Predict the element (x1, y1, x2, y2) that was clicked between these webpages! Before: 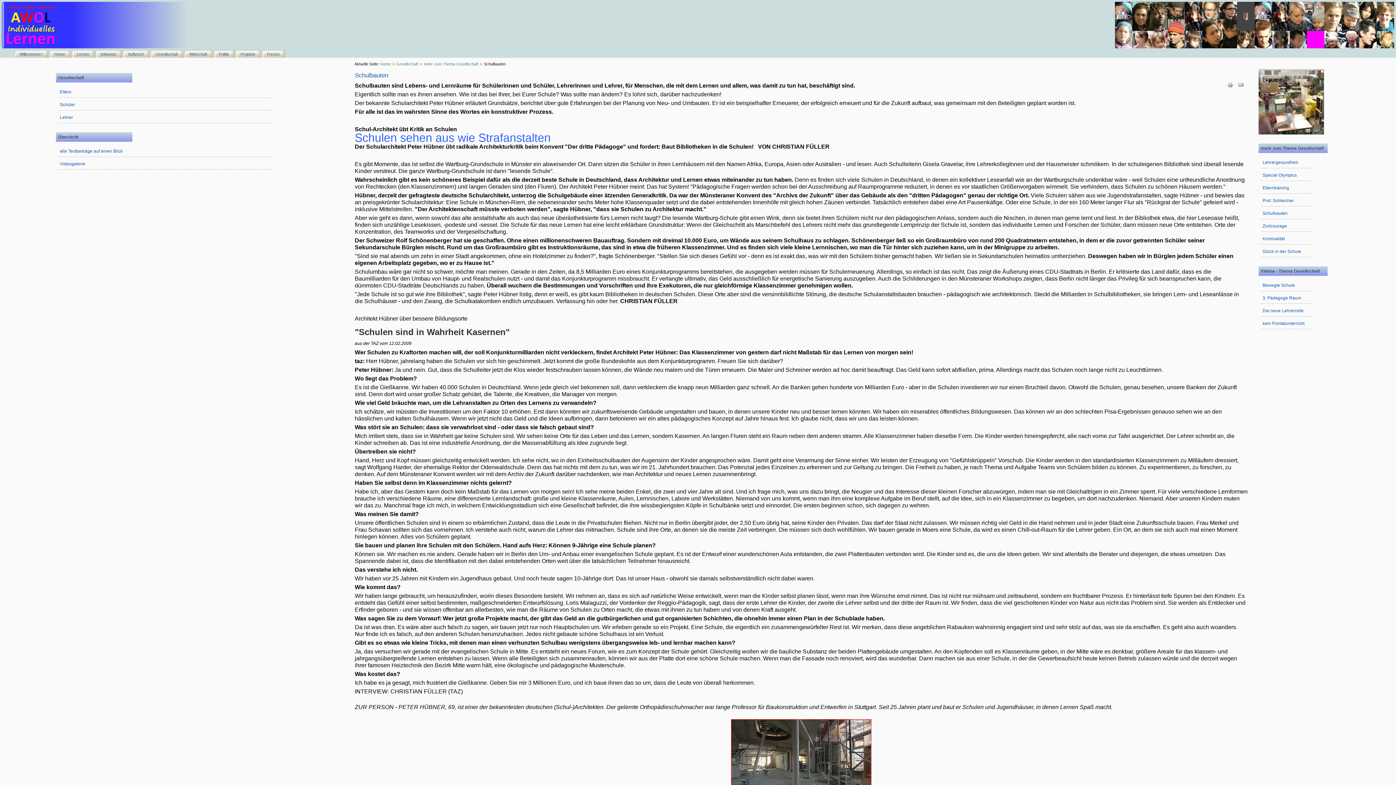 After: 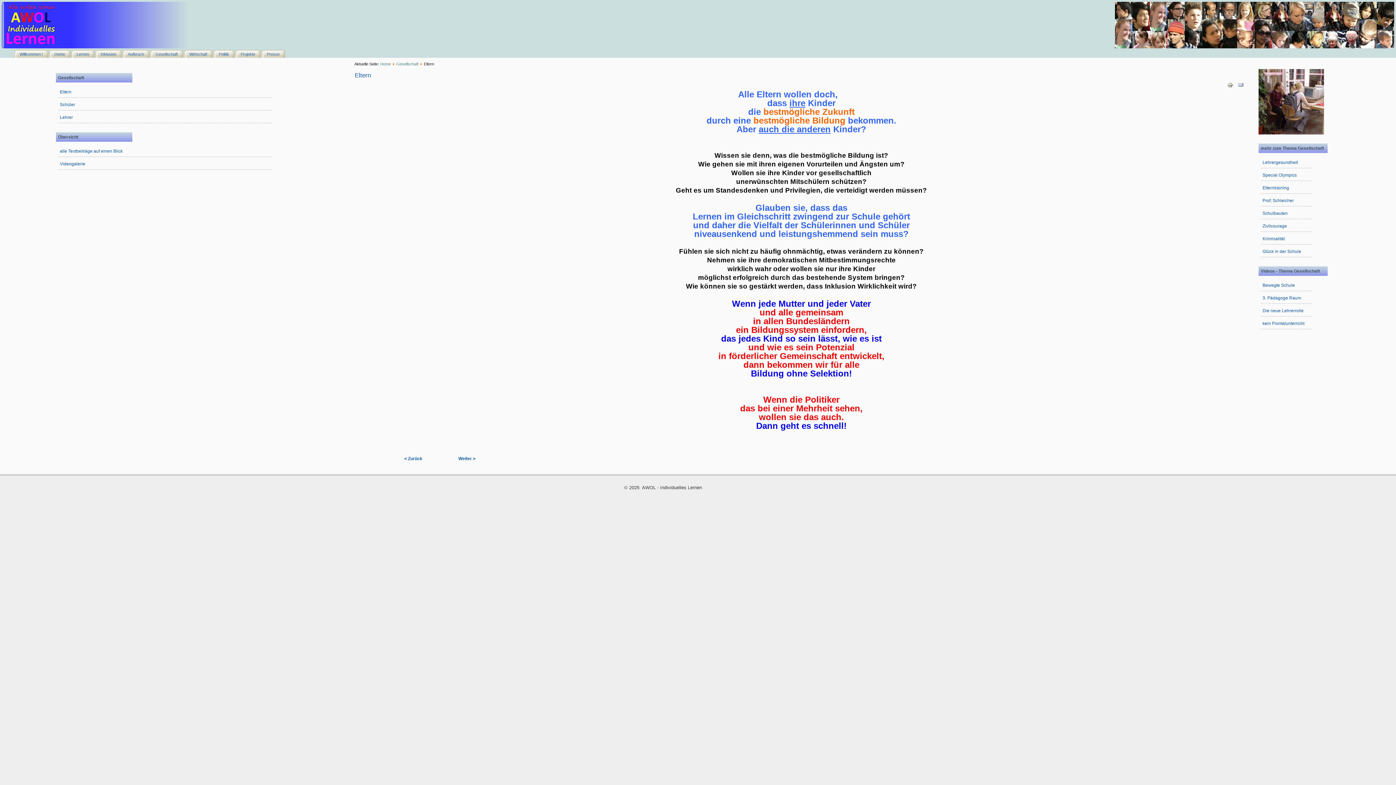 Action: label: Eltern bbox: (58, 86, 272, 97)